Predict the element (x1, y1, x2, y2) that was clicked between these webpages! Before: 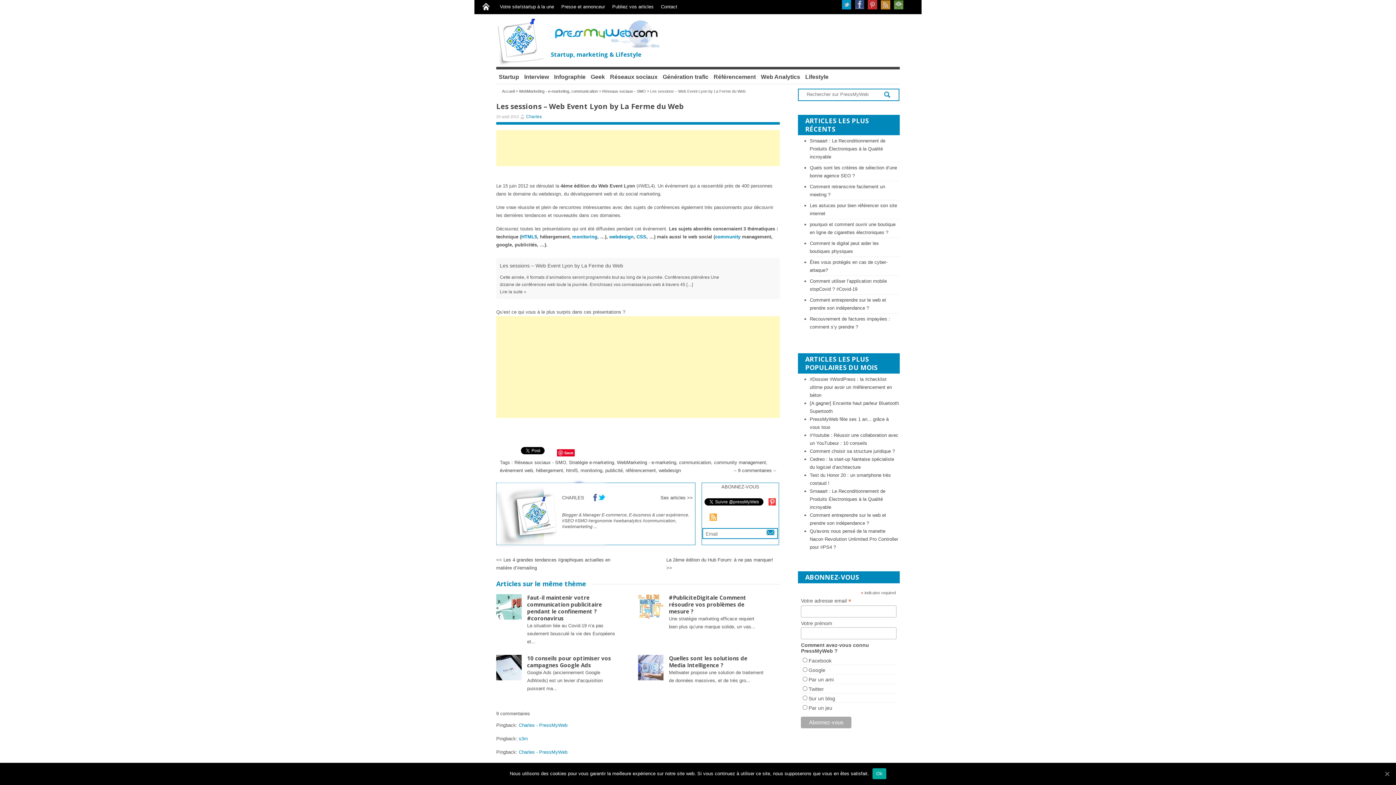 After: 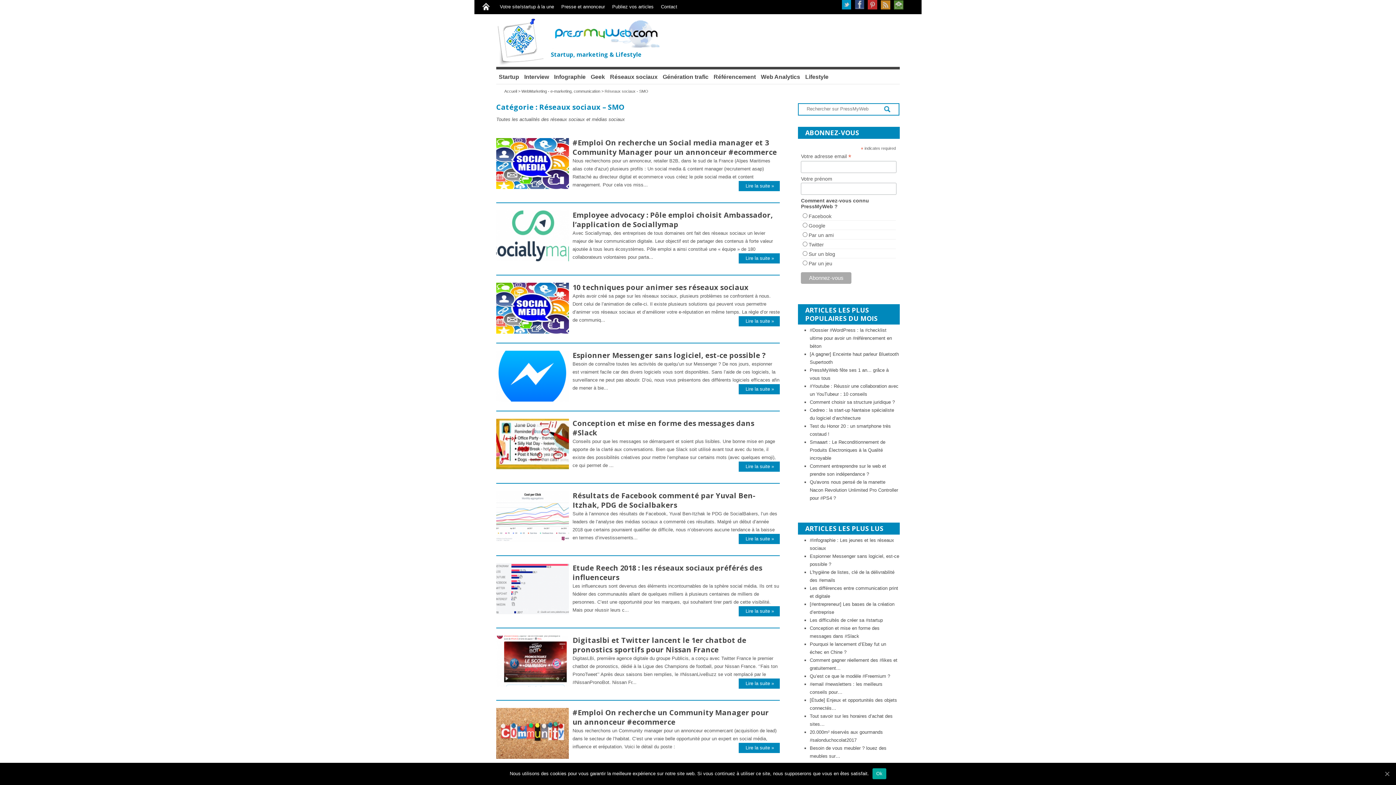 Action: label: Réseaux sociaux bbox: (607, 66, 660, 84)